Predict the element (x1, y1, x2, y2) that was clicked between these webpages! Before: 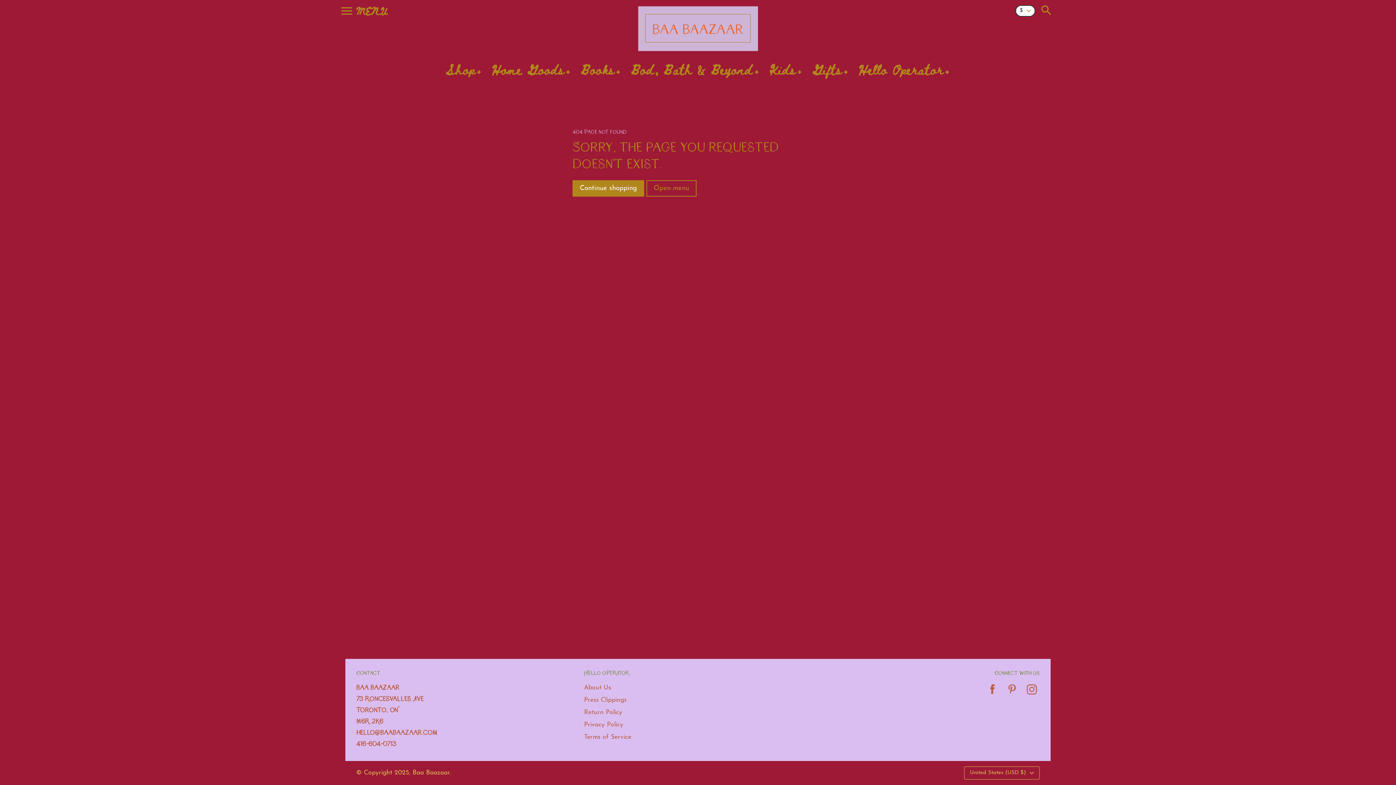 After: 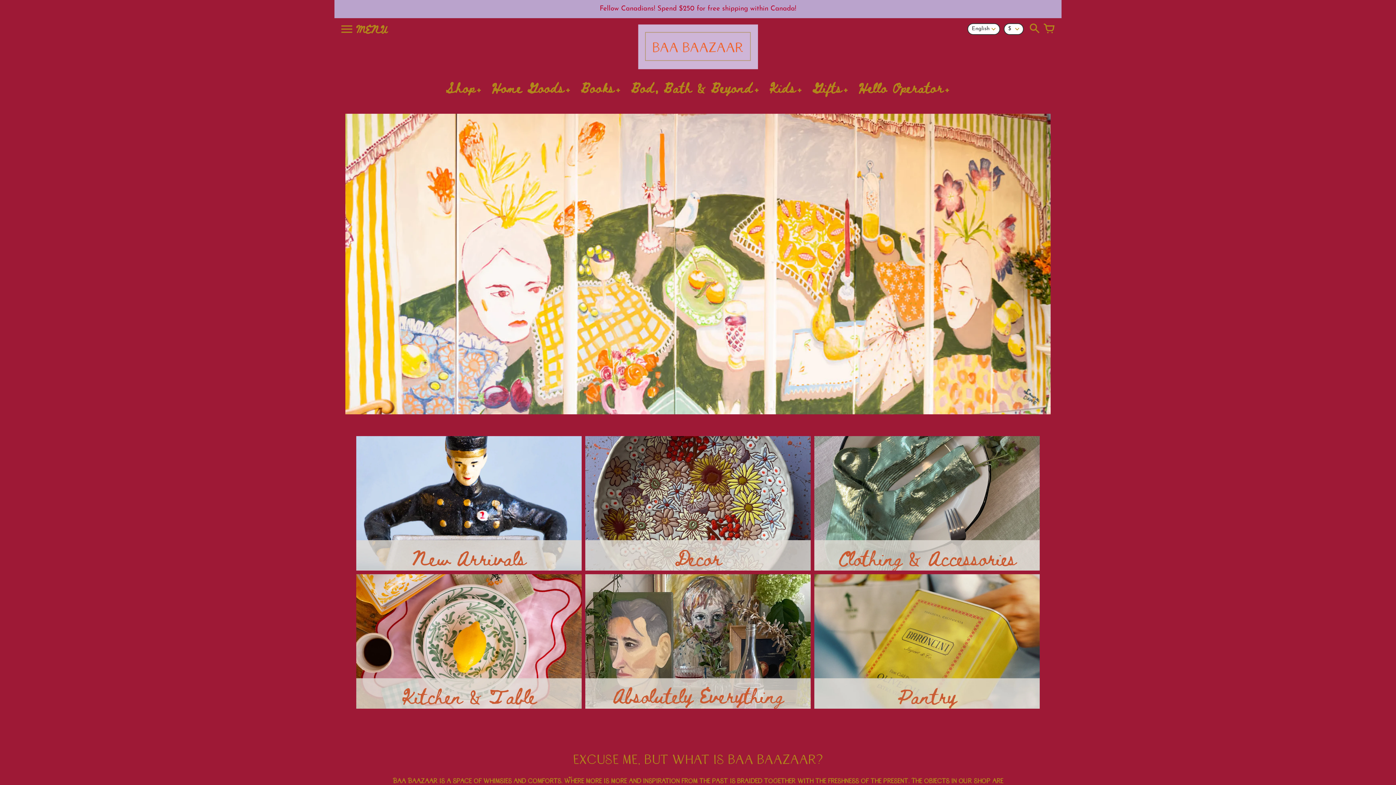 Action: label: Baa Baazaar bbox: (412, 770, 449, 776)